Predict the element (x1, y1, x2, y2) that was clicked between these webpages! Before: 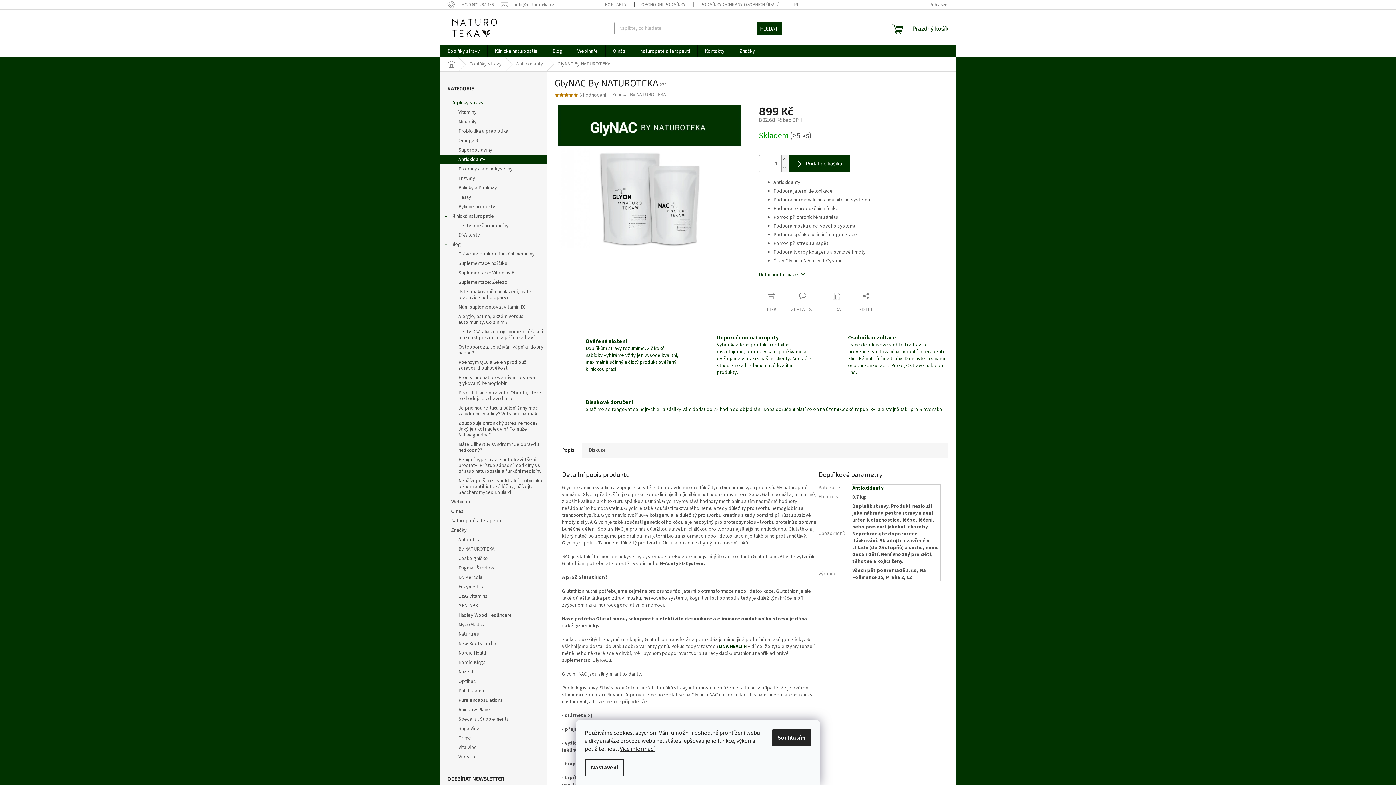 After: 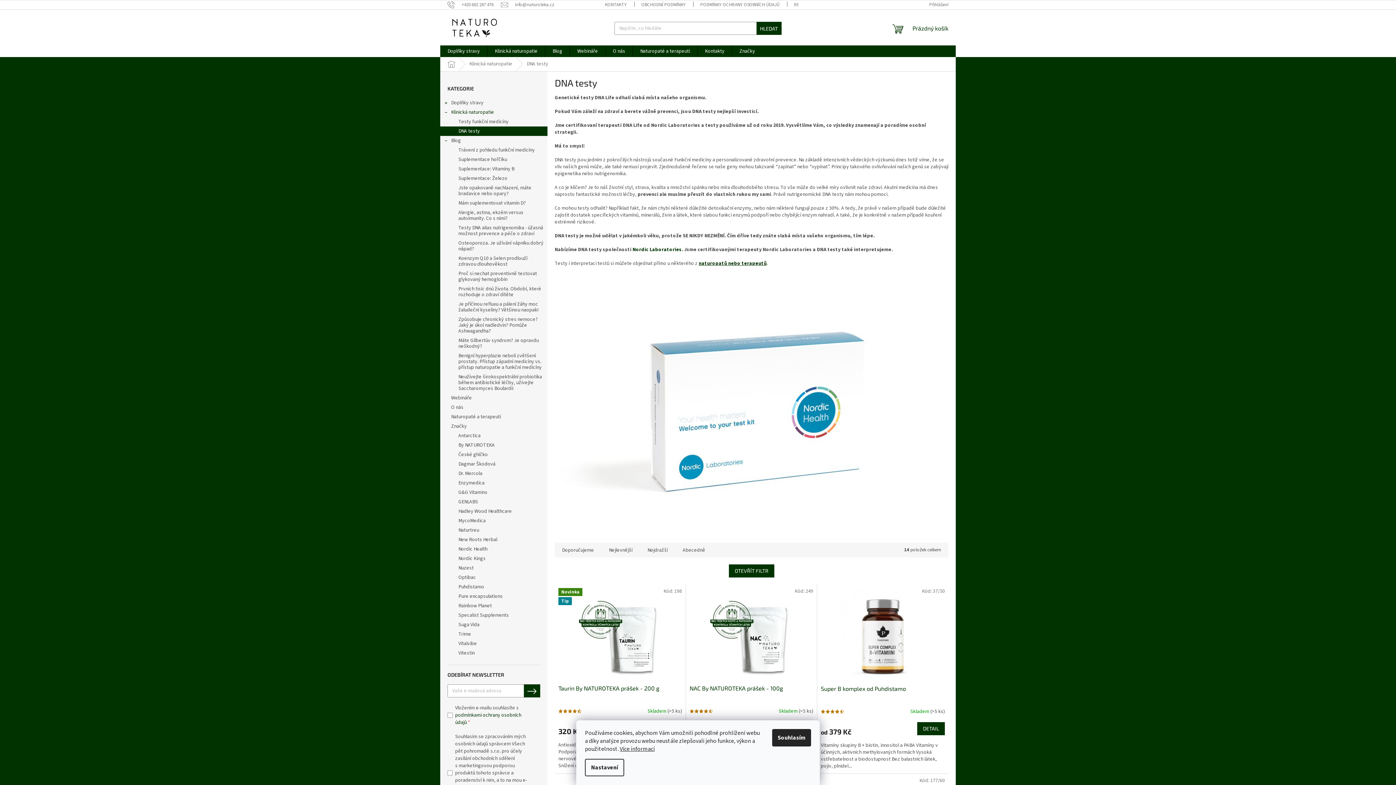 Action: bbox: (440, 230, 547, 240) label: DNA testy